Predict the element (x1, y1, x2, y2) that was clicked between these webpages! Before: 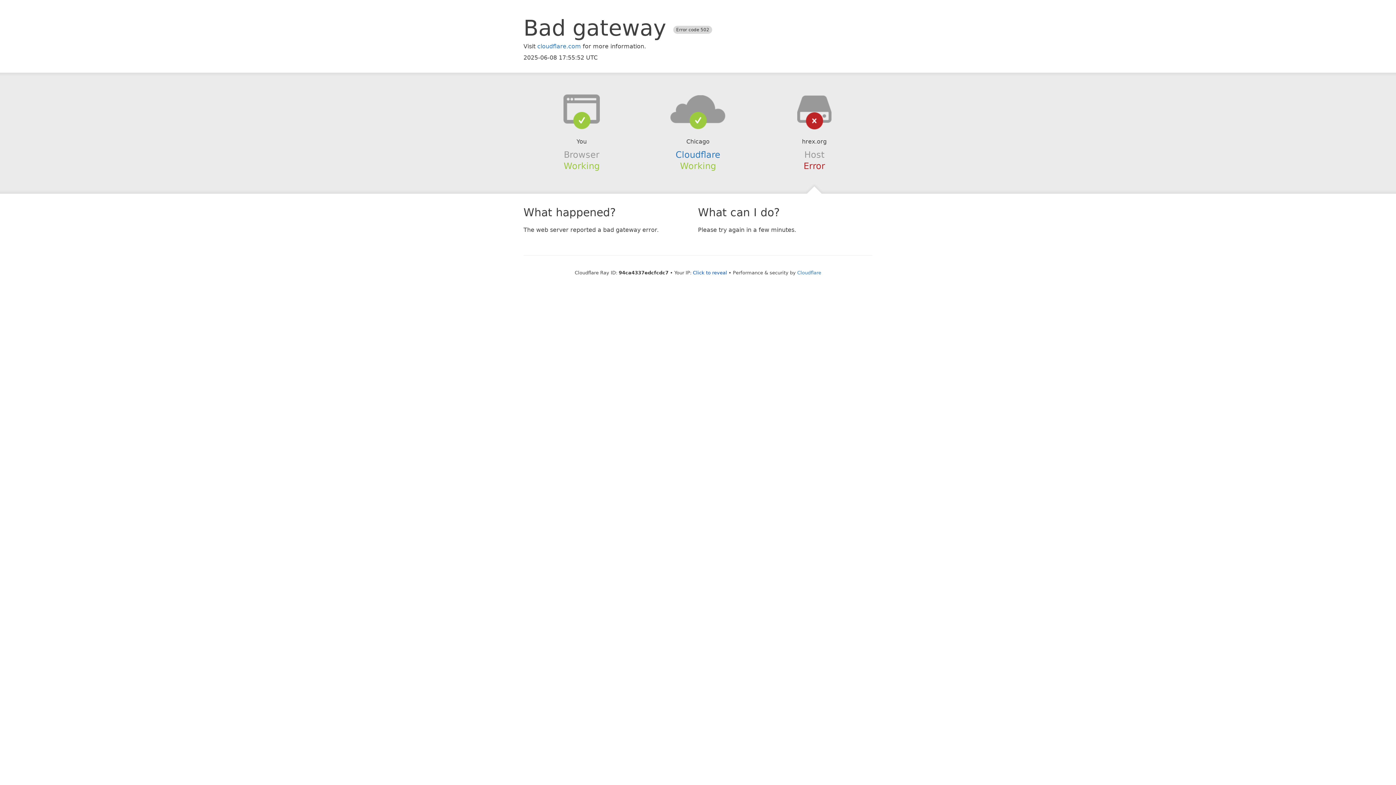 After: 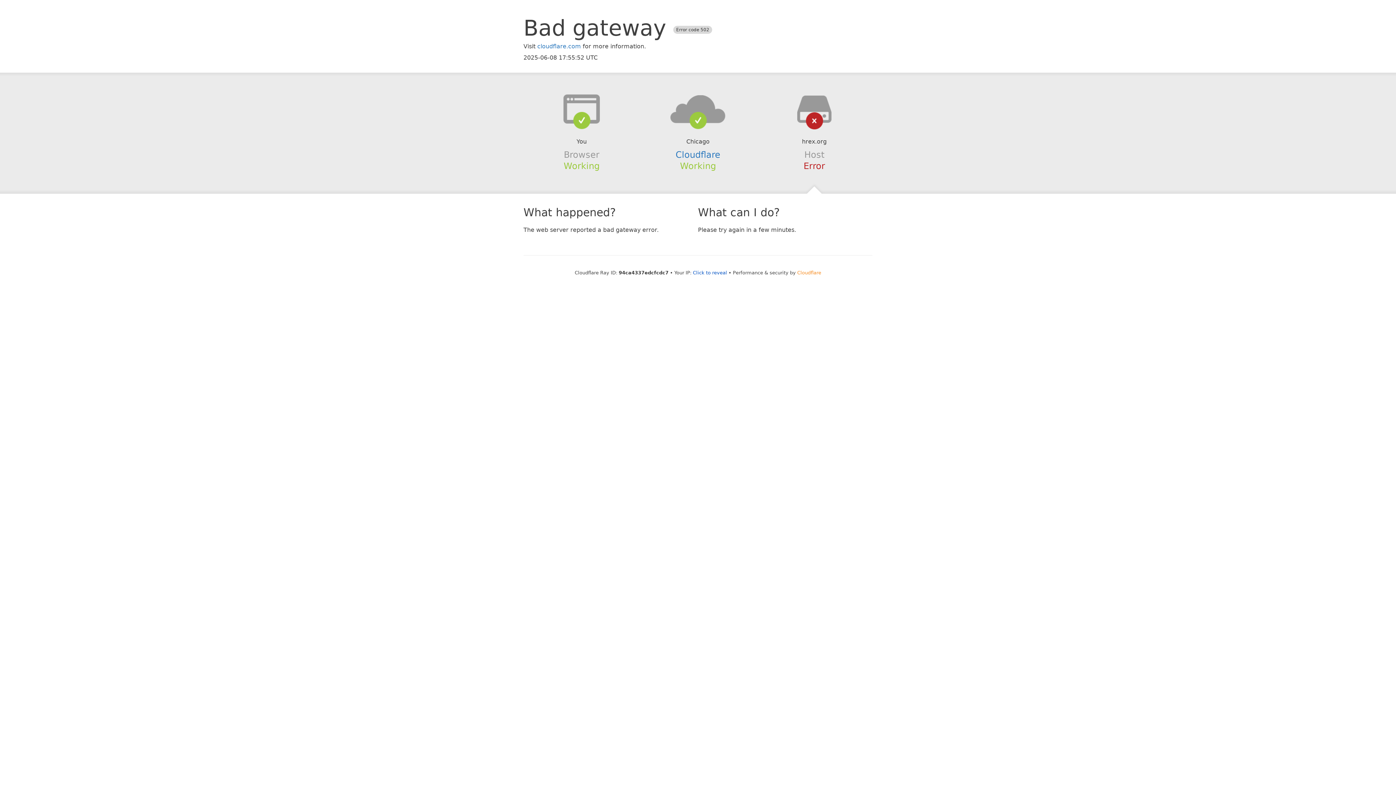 Action: bbox: (797, 270, 821, 275) label: Cloudflare